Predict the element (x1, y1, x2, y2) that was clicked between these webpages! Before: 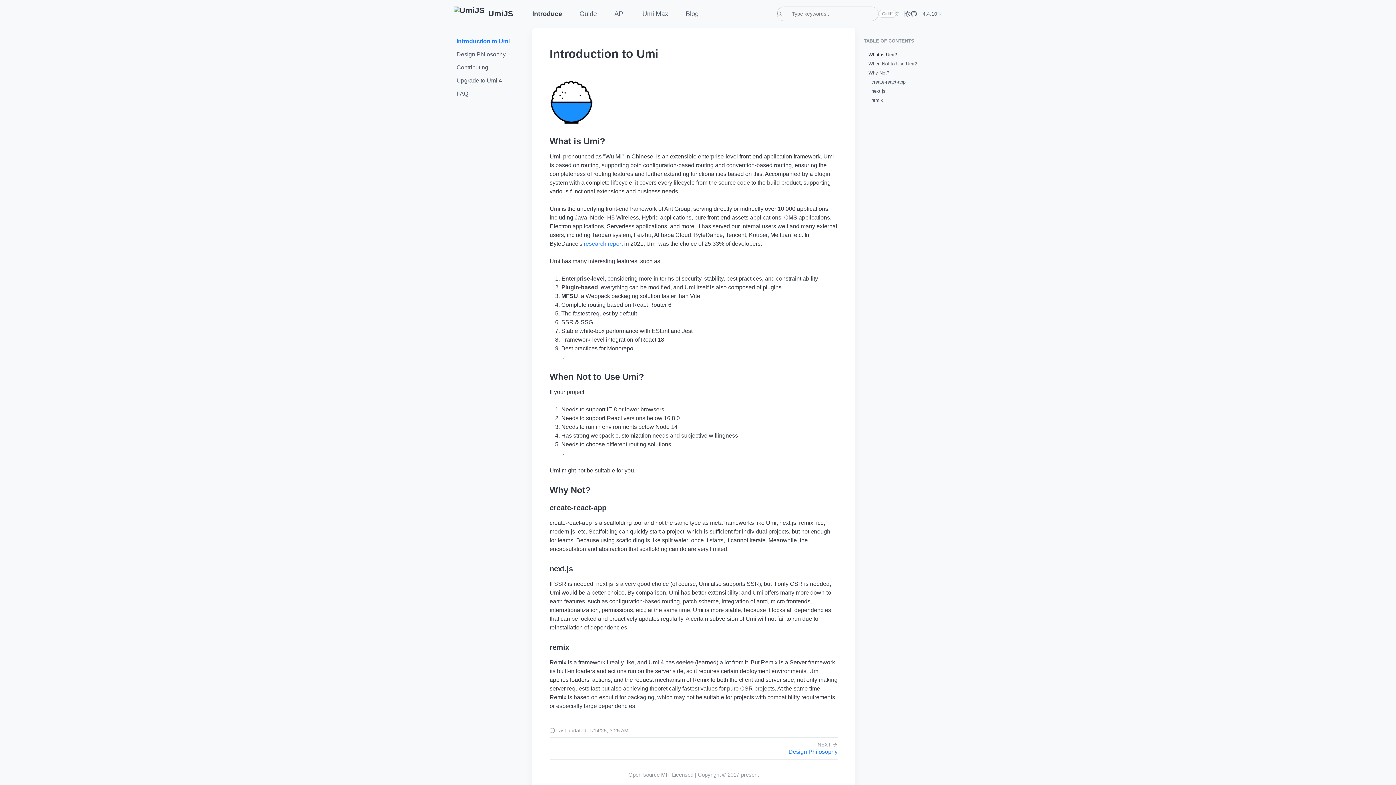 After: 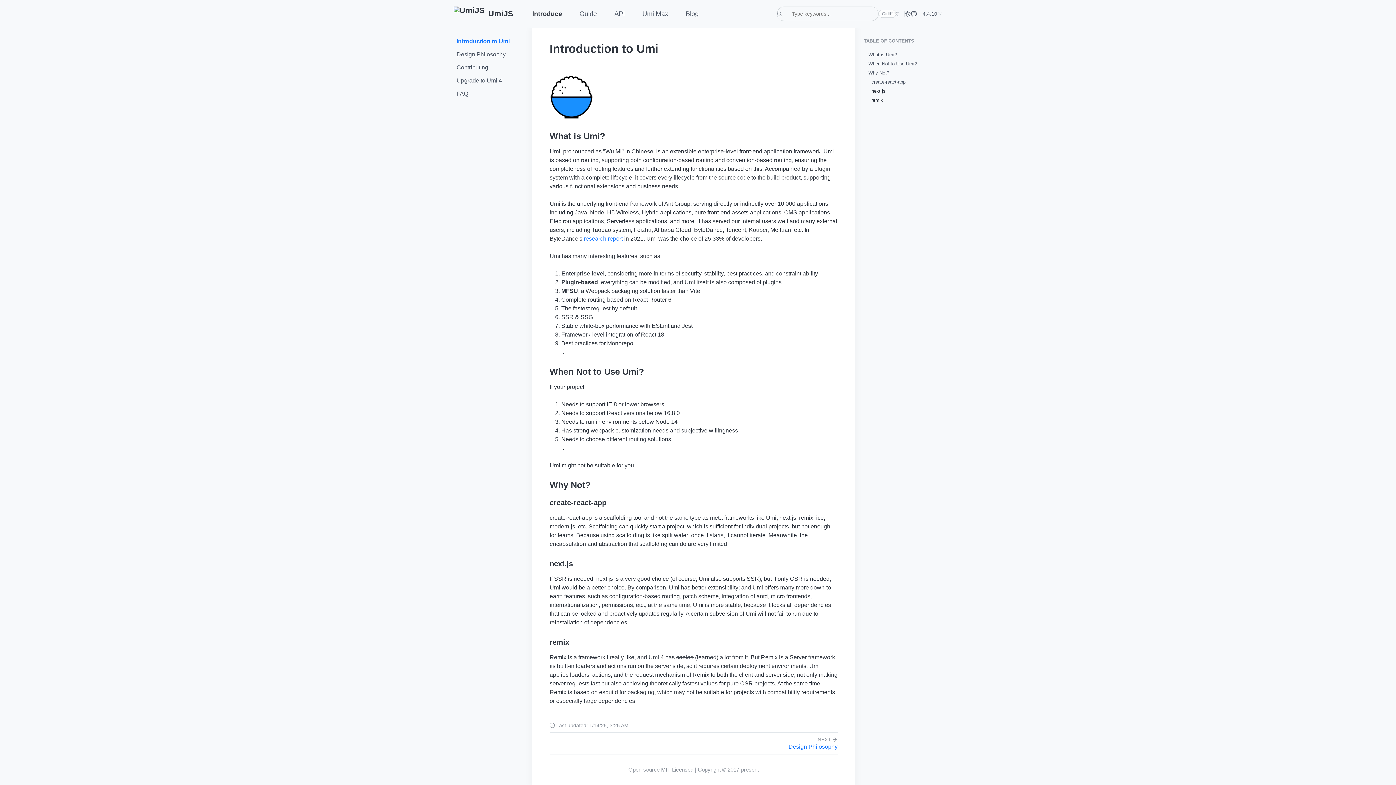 Action: bbox: (864, 87, 942, 94) label: next.js